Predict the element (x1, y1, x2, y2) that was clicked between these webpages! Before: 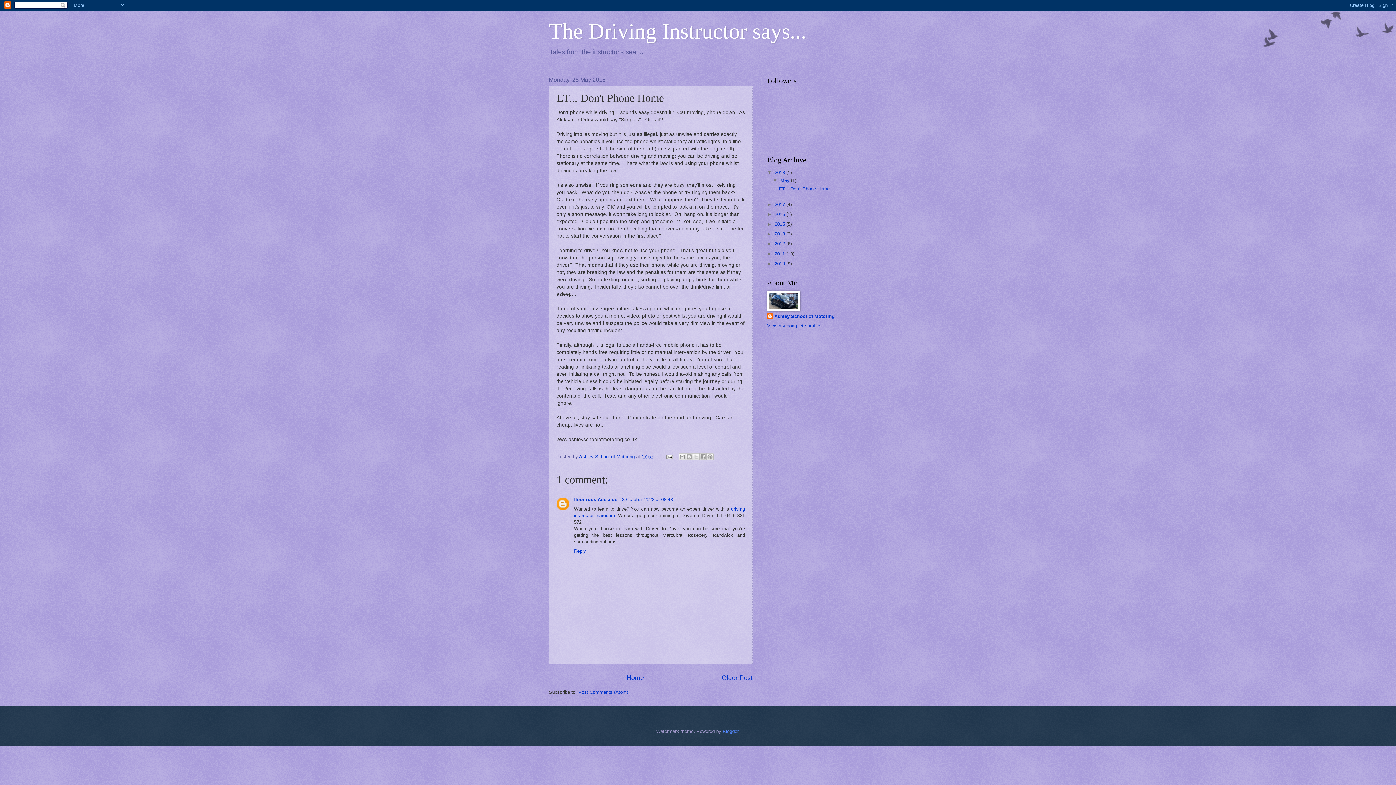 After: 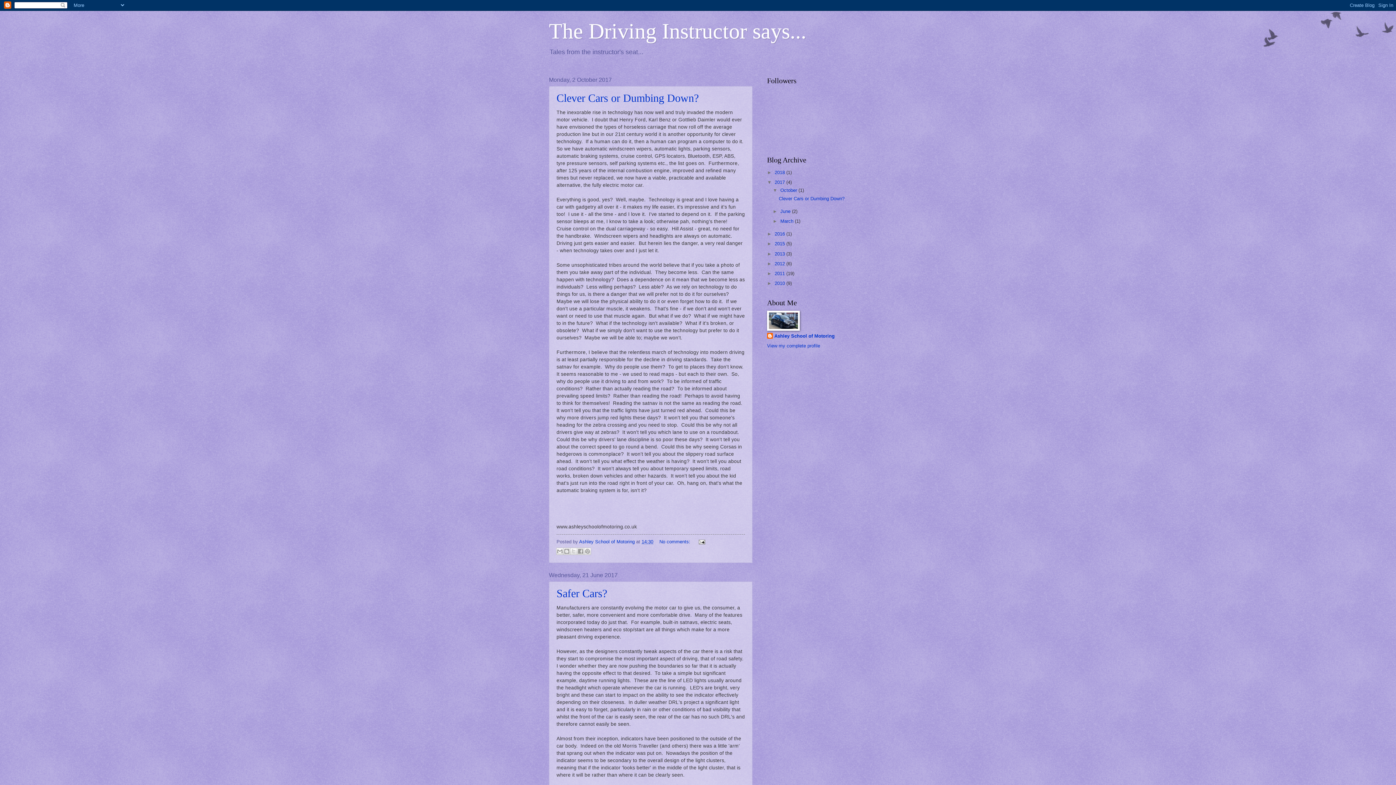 Action: label: 2017  bbox: (774, 201, 786, 207)